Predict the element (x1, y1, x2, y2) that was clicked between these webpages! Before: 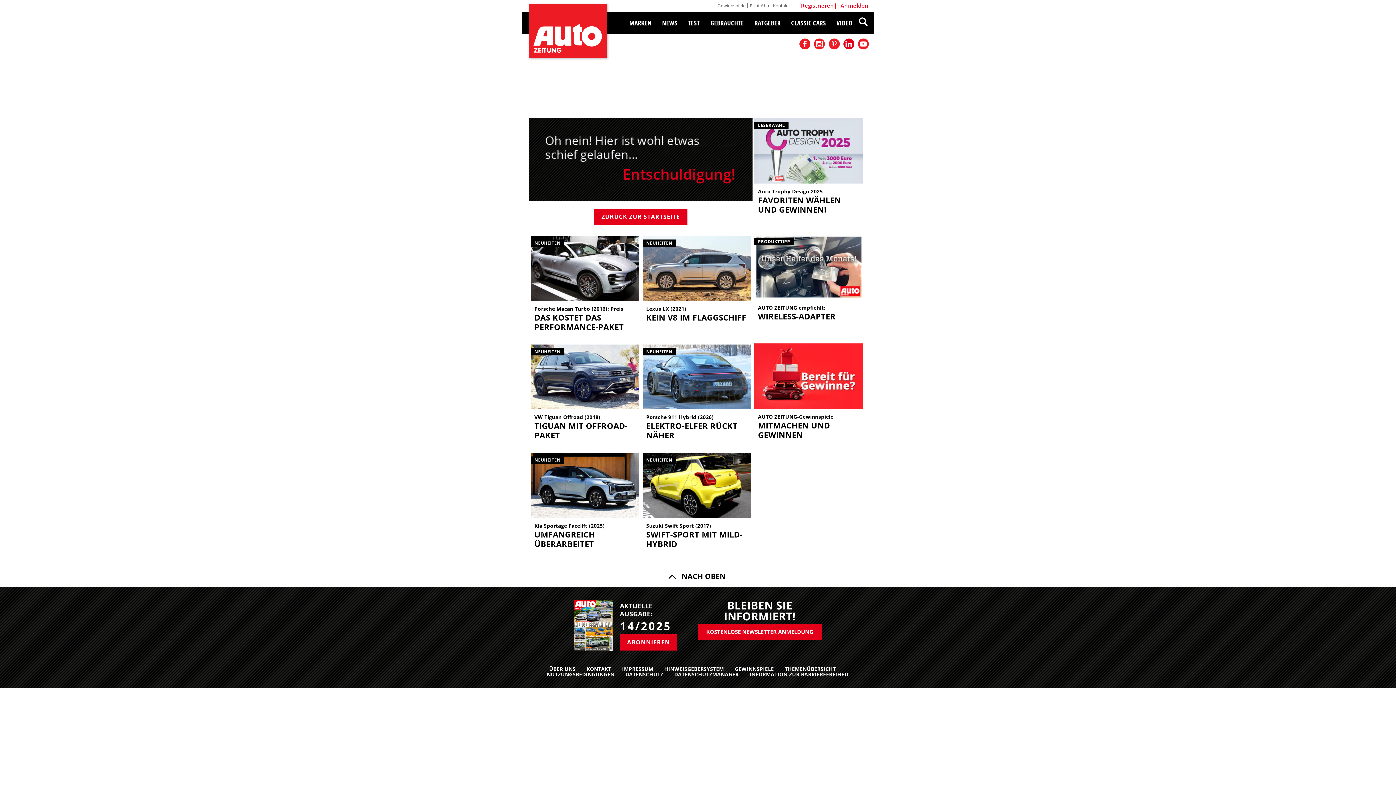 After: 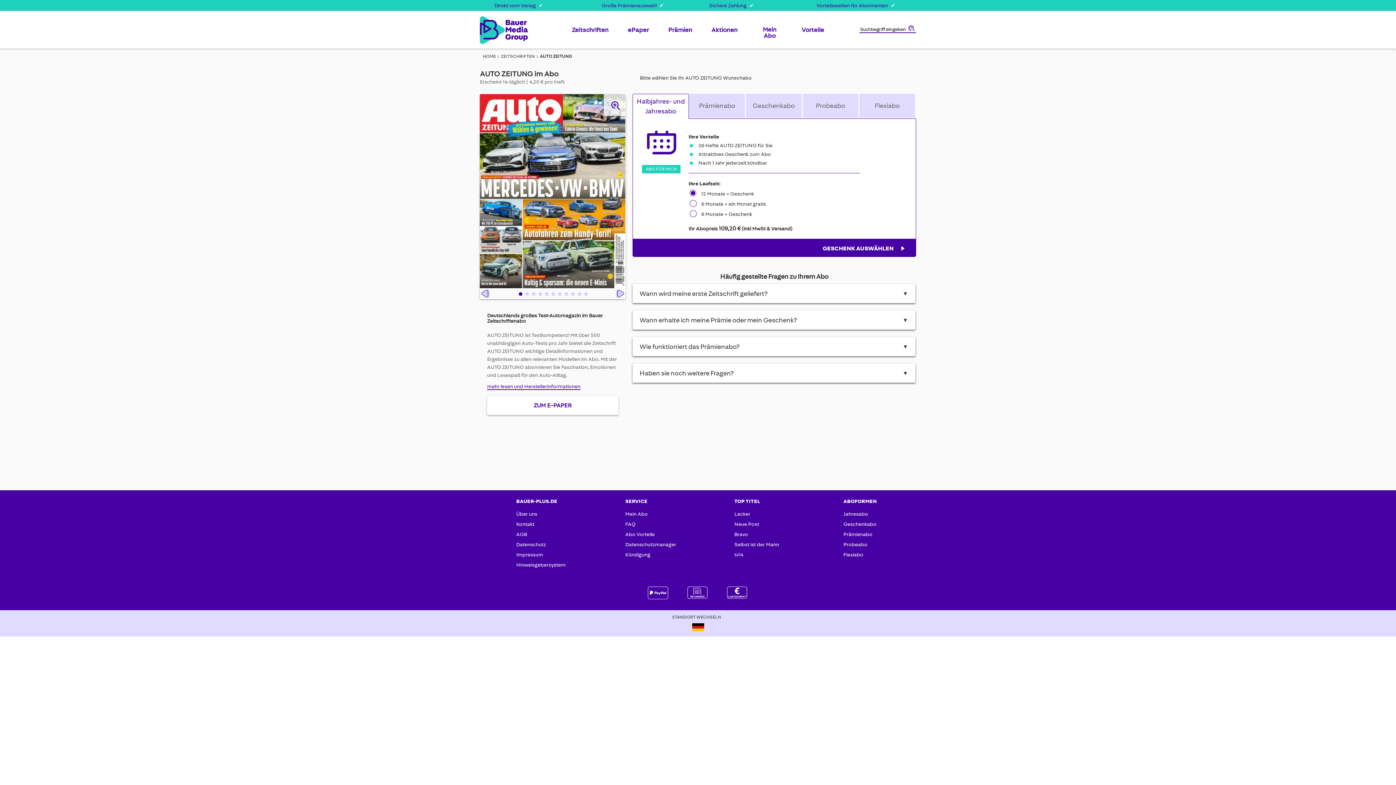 Action: label: ABONNIEREN bbox: (620, 634, 677, 650)